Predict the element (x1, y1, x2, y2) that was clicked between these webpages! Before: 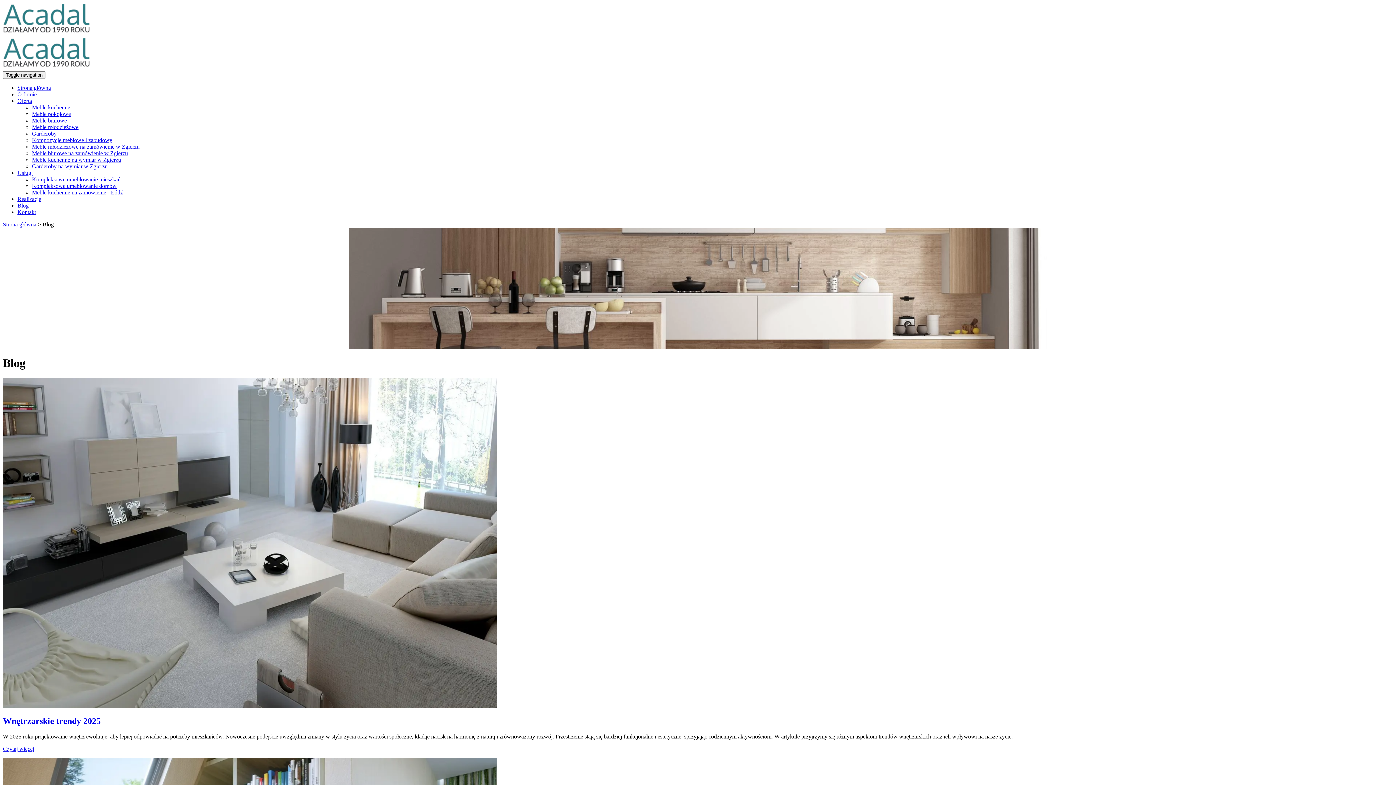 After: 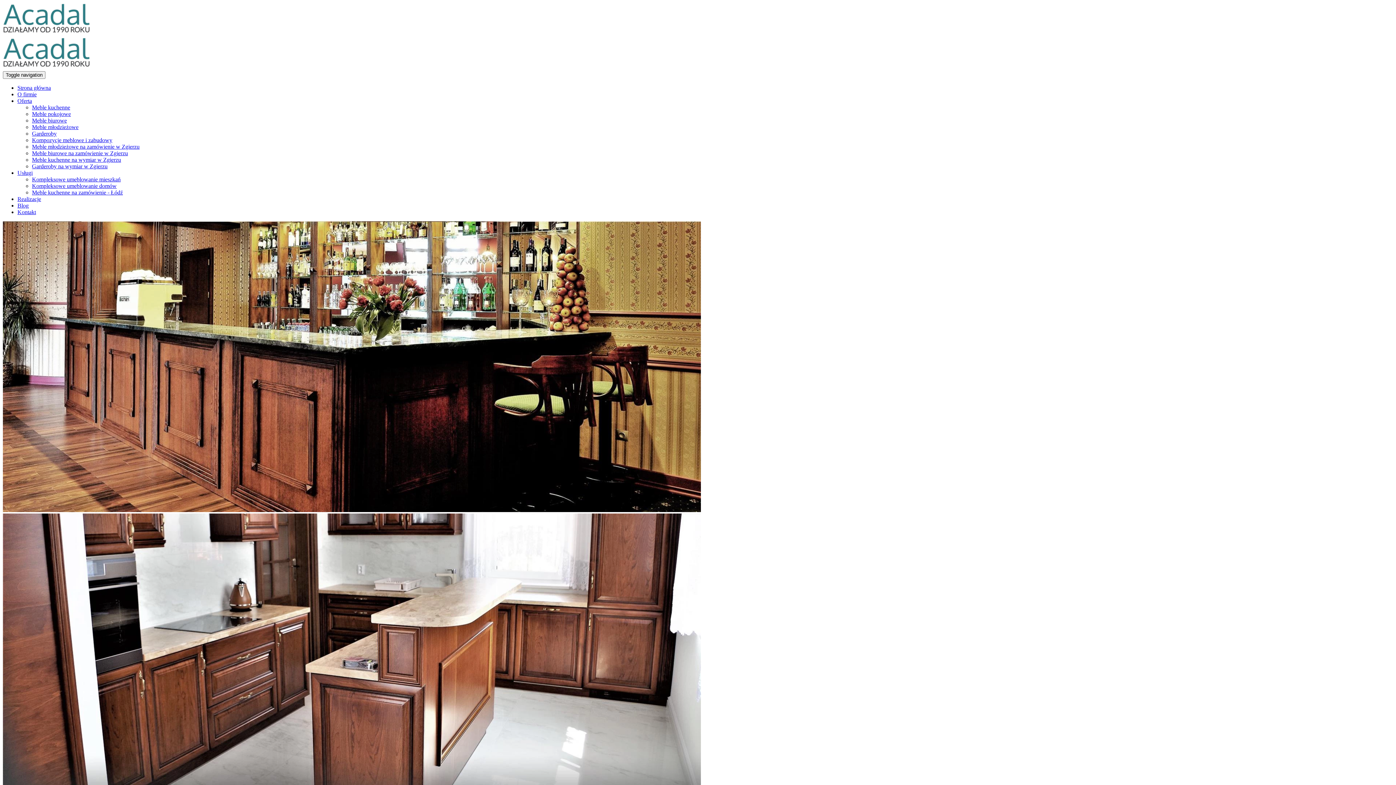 Action: label: Strona główna bbox: (17, 84, 50, 90)